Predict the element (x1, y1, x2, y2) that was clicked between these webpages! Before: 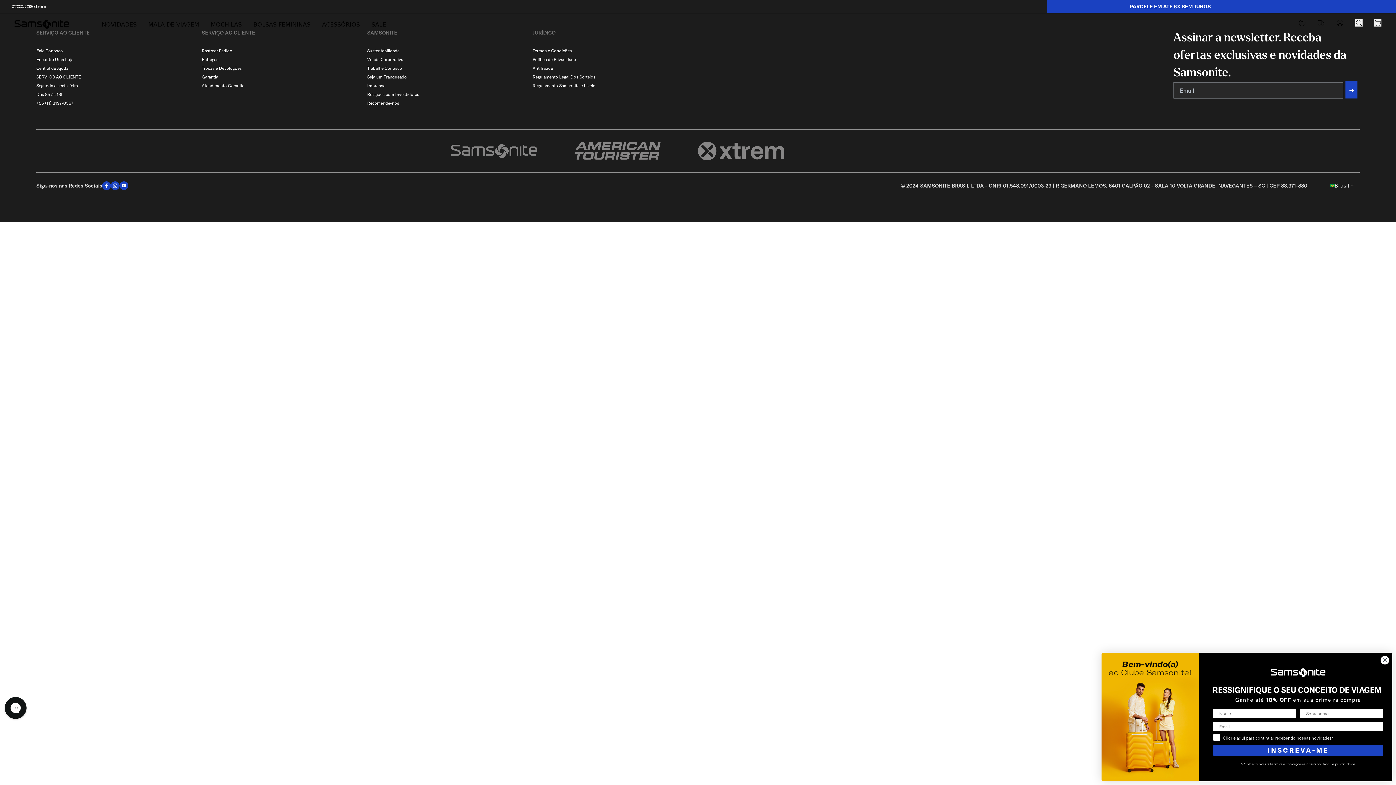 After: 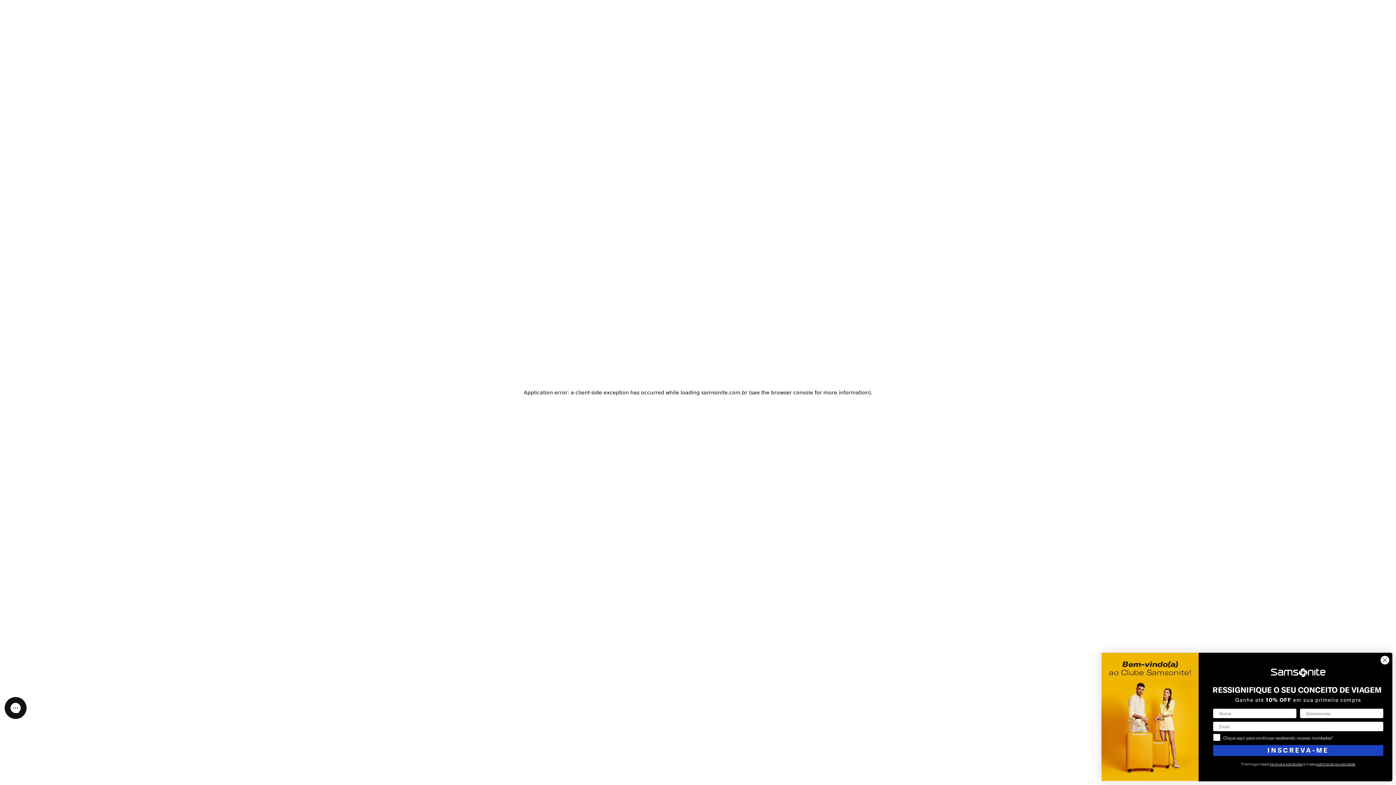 Action: label: Entregas bbox: (201, 56, 341, 62)